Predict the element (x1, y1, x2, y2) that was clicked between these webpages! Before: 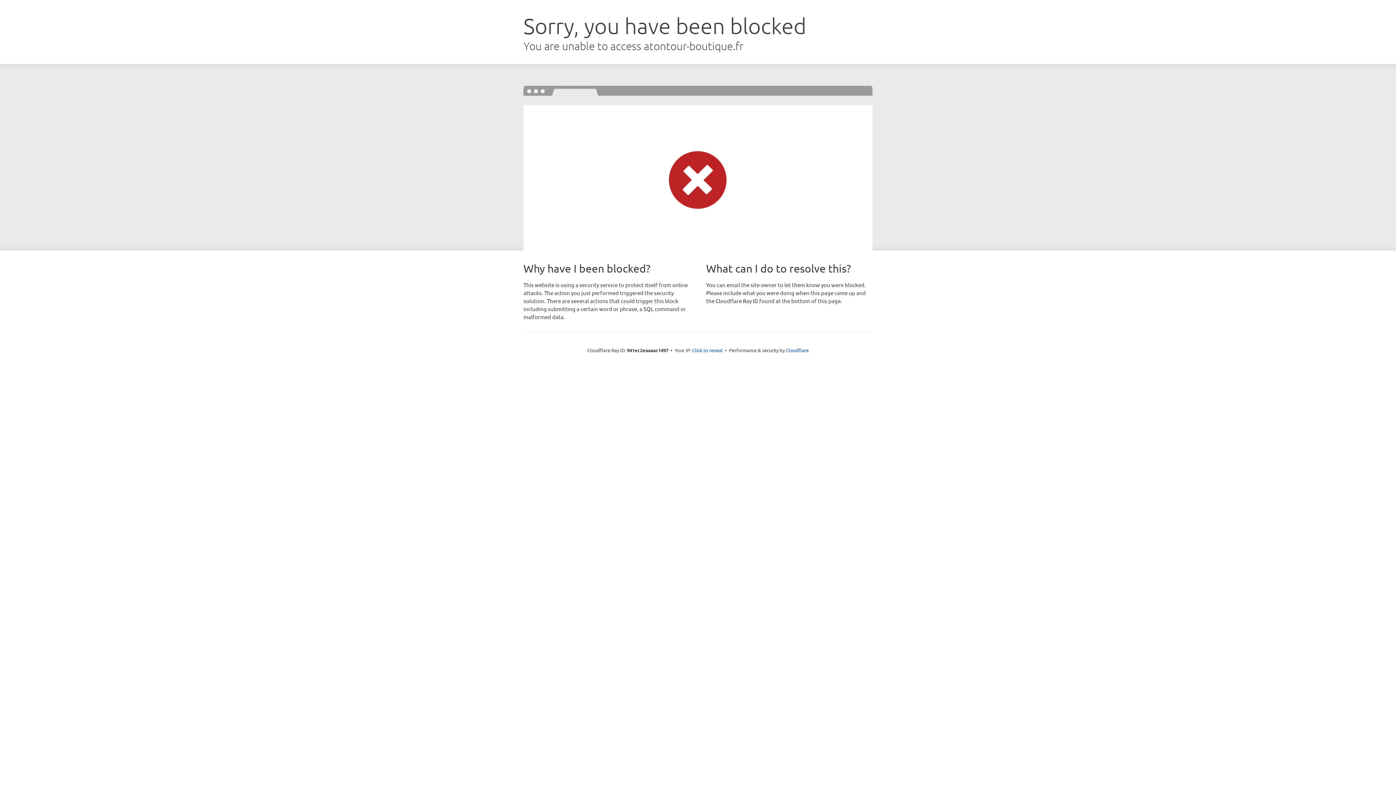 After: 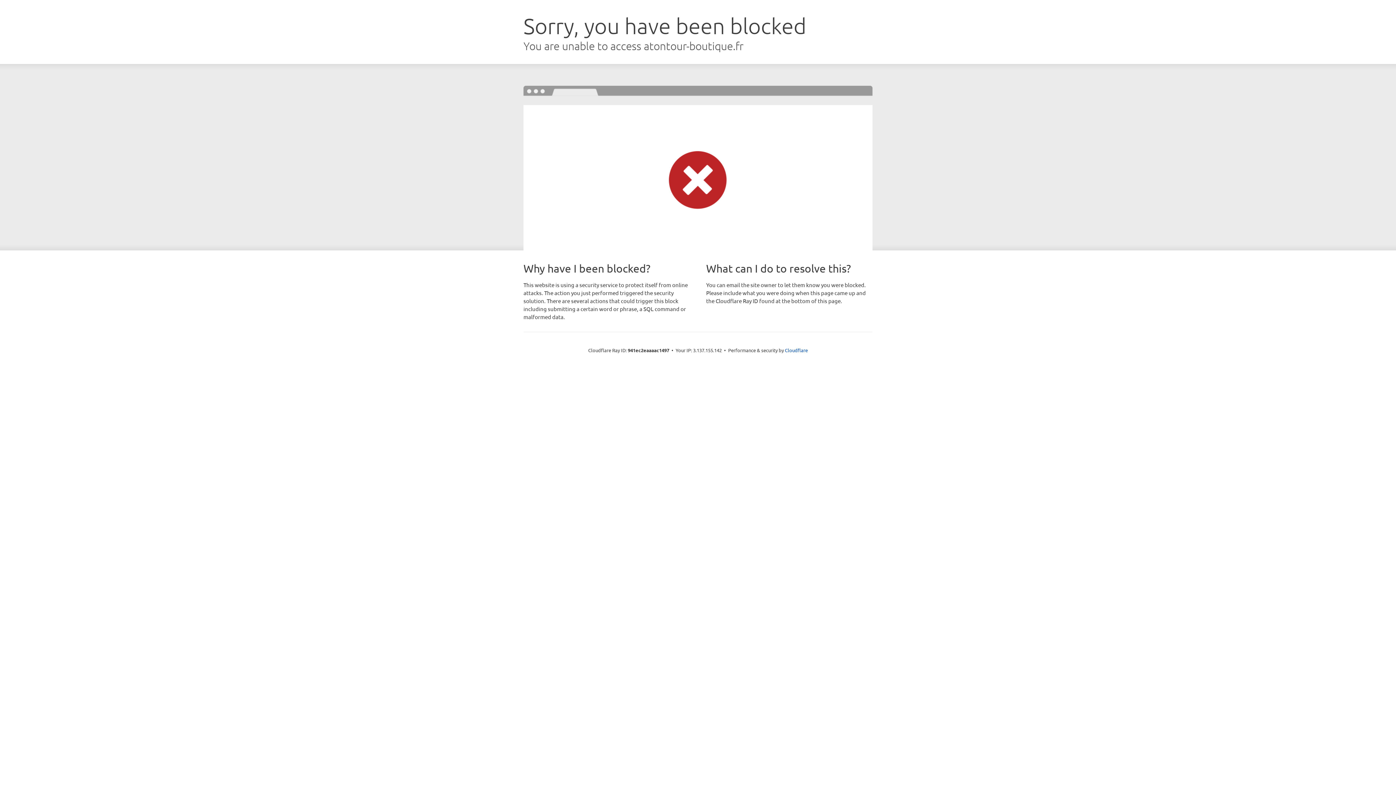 Action: bbox: (692, 346, 722, 353) label: Click to reveal